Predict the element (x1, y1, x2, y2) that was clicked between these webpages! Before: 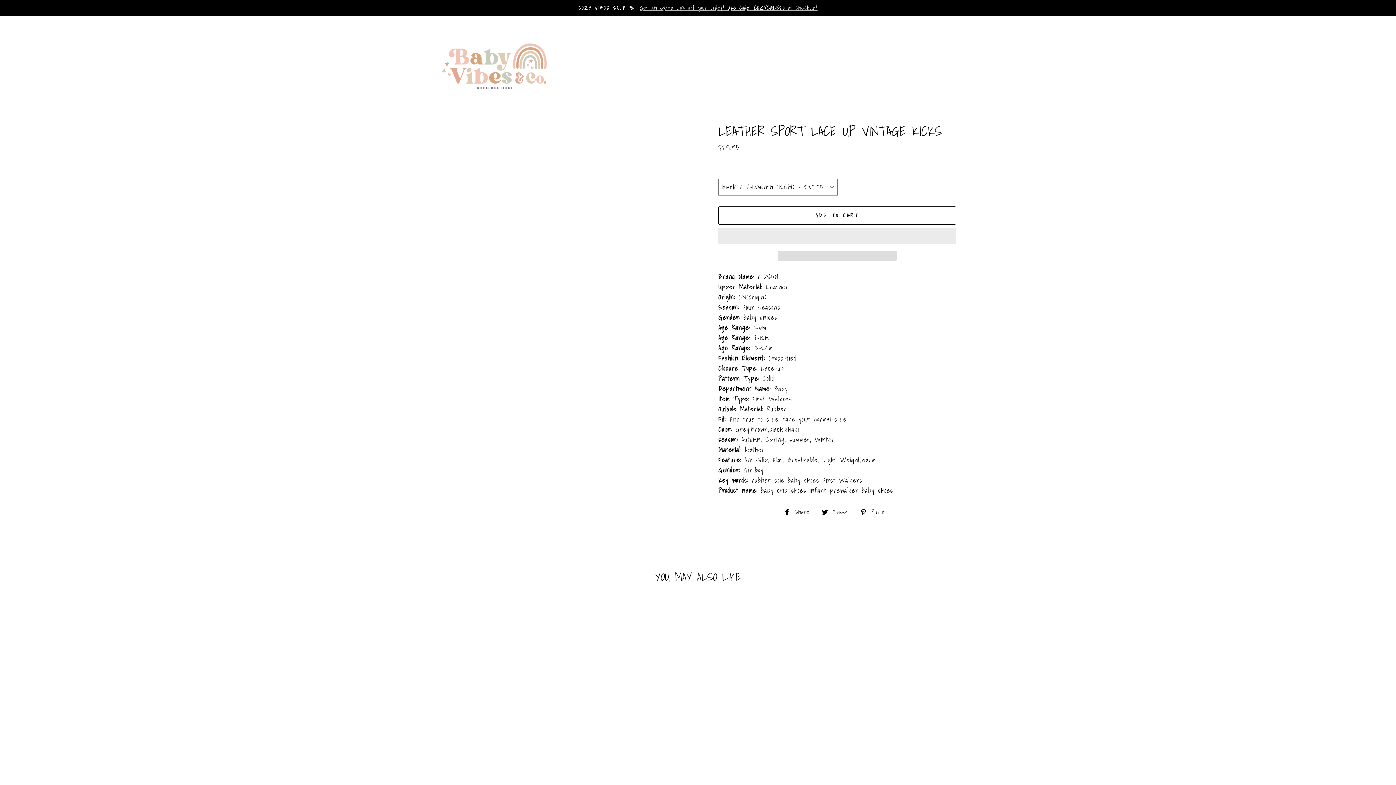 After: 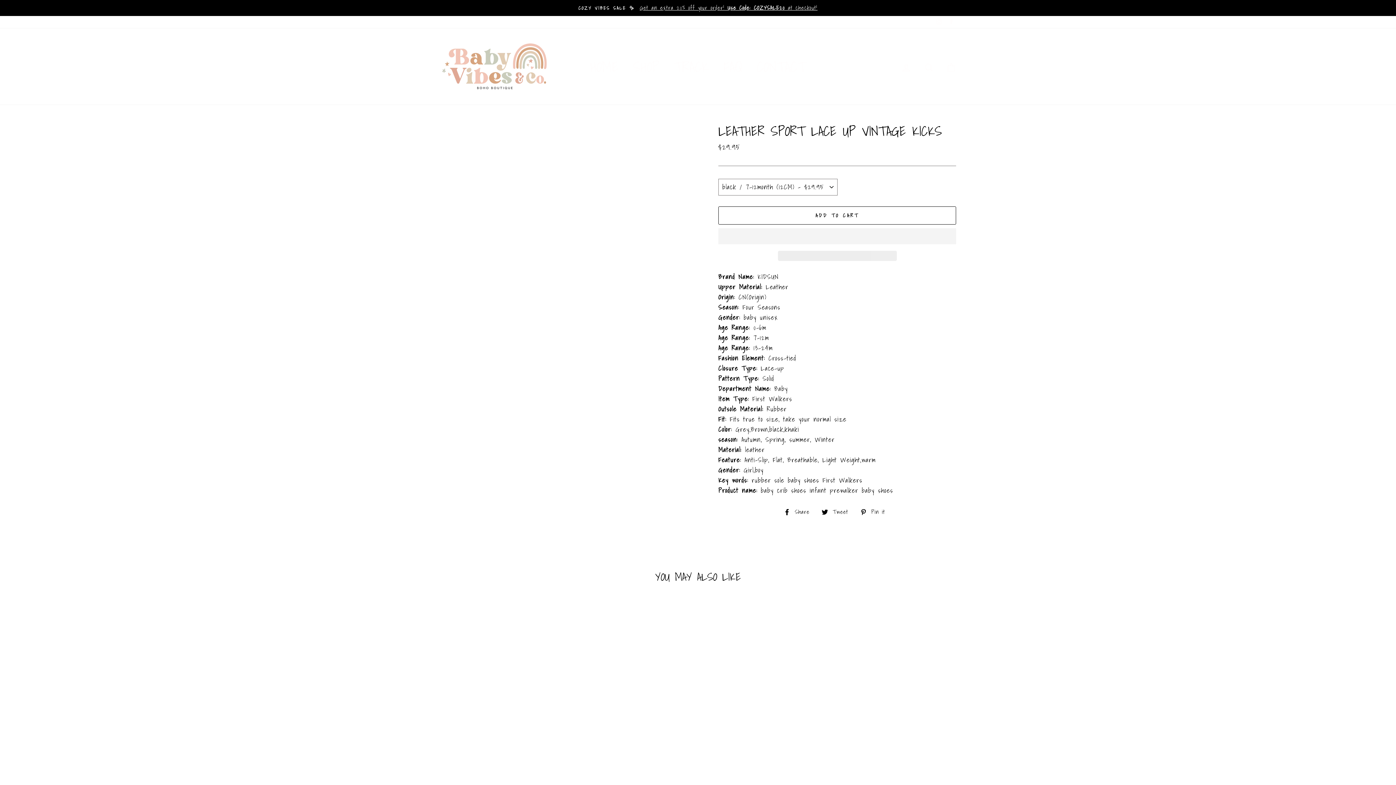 Action: bbox: (821, 506, 853, 517) label:  Tweet
Tweet on Twitter